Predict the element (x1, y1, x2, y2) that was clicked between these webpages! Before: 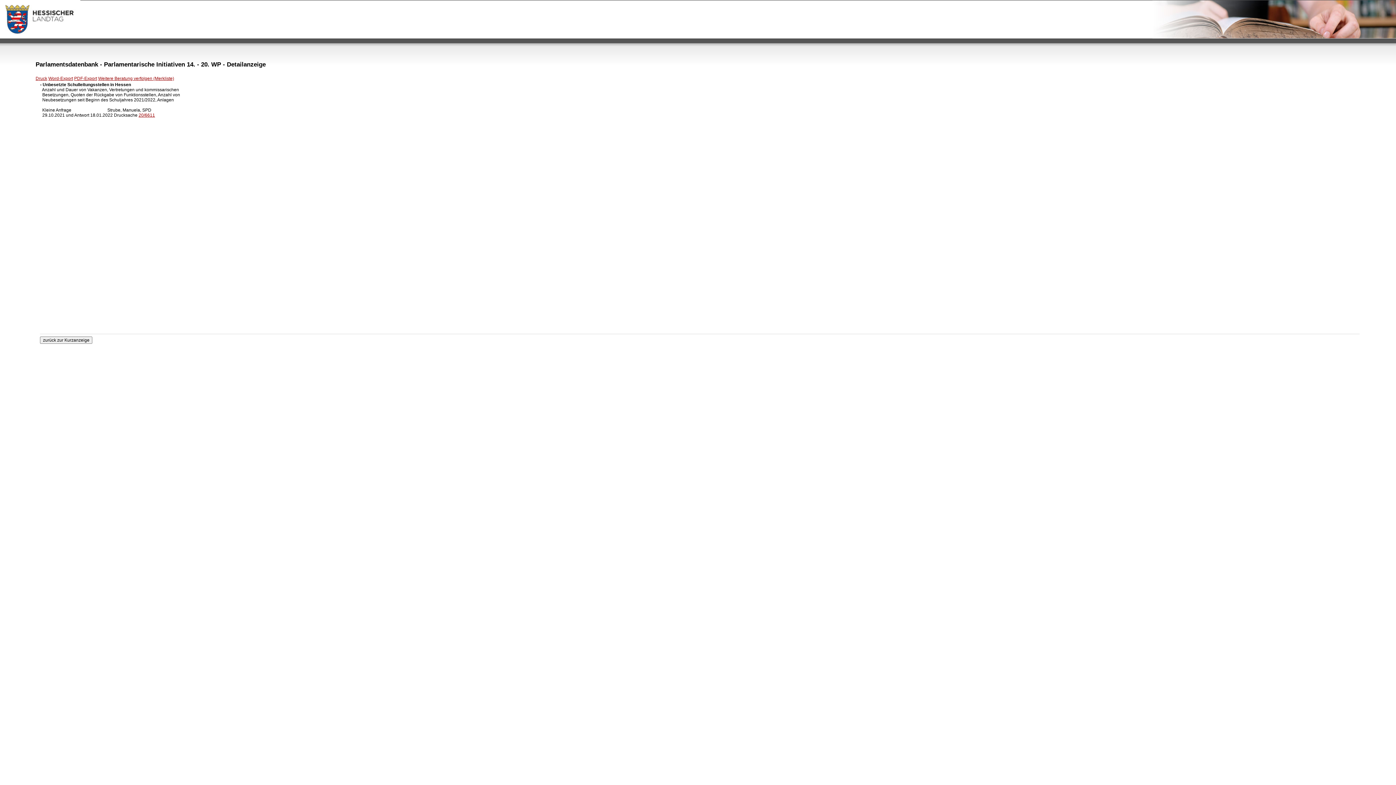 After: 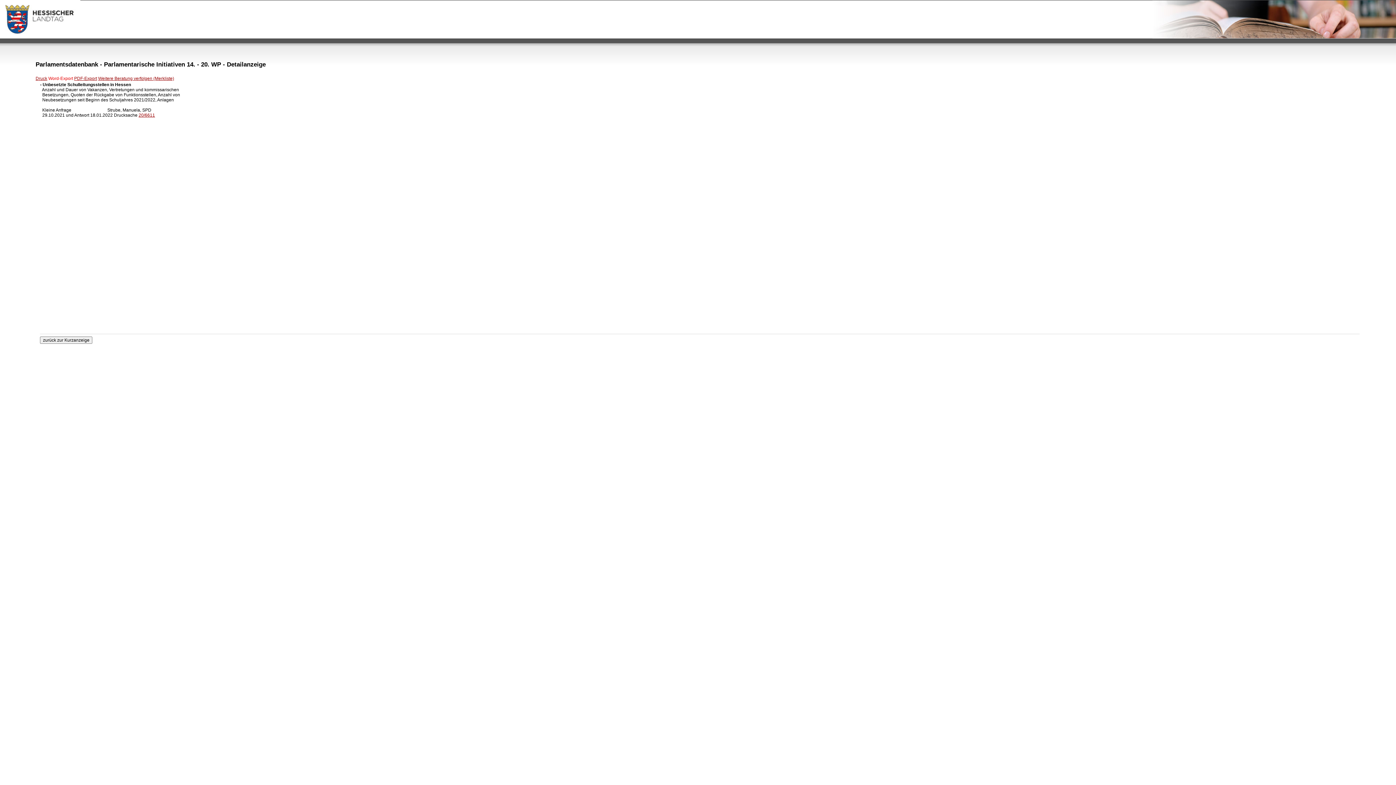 Action: bbox: (48, 76, 73, 81) label: Word-Export